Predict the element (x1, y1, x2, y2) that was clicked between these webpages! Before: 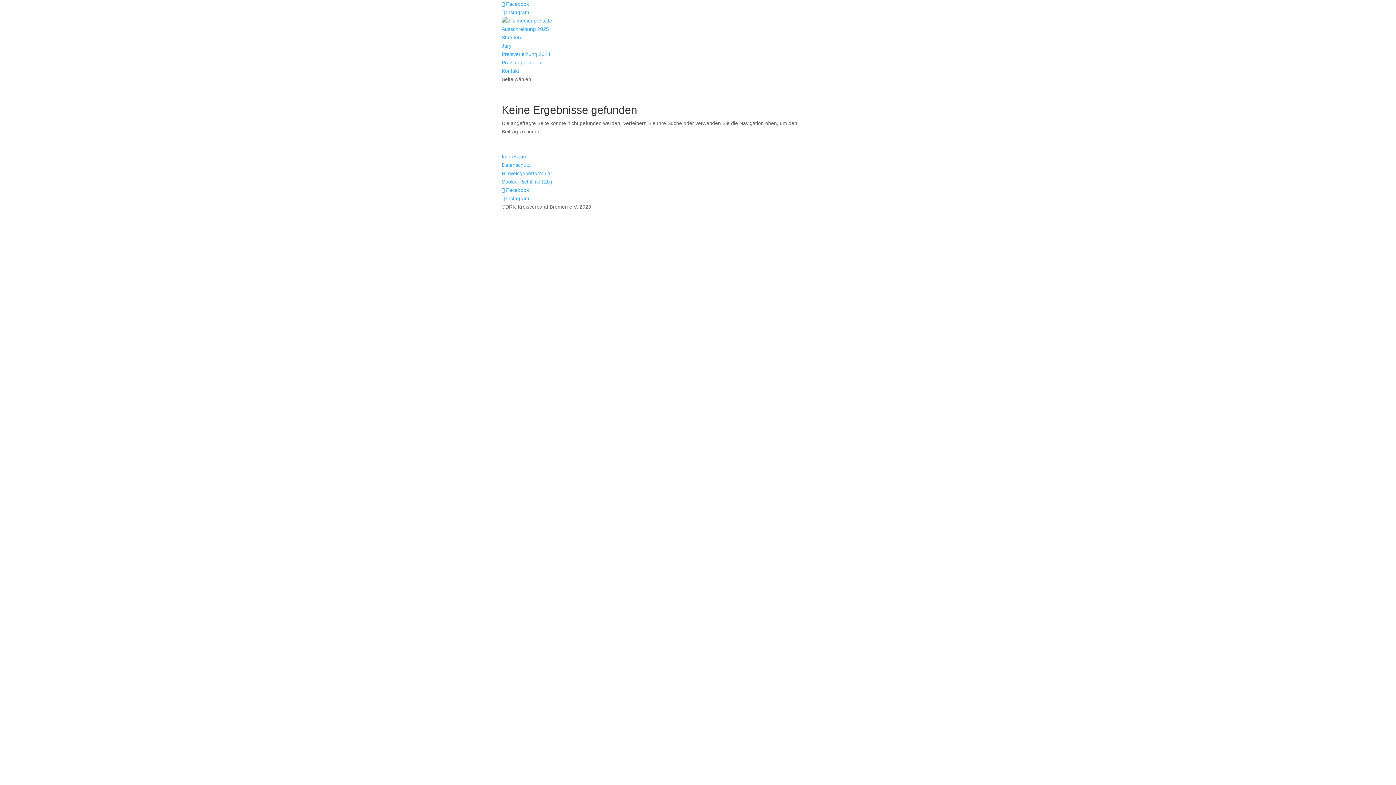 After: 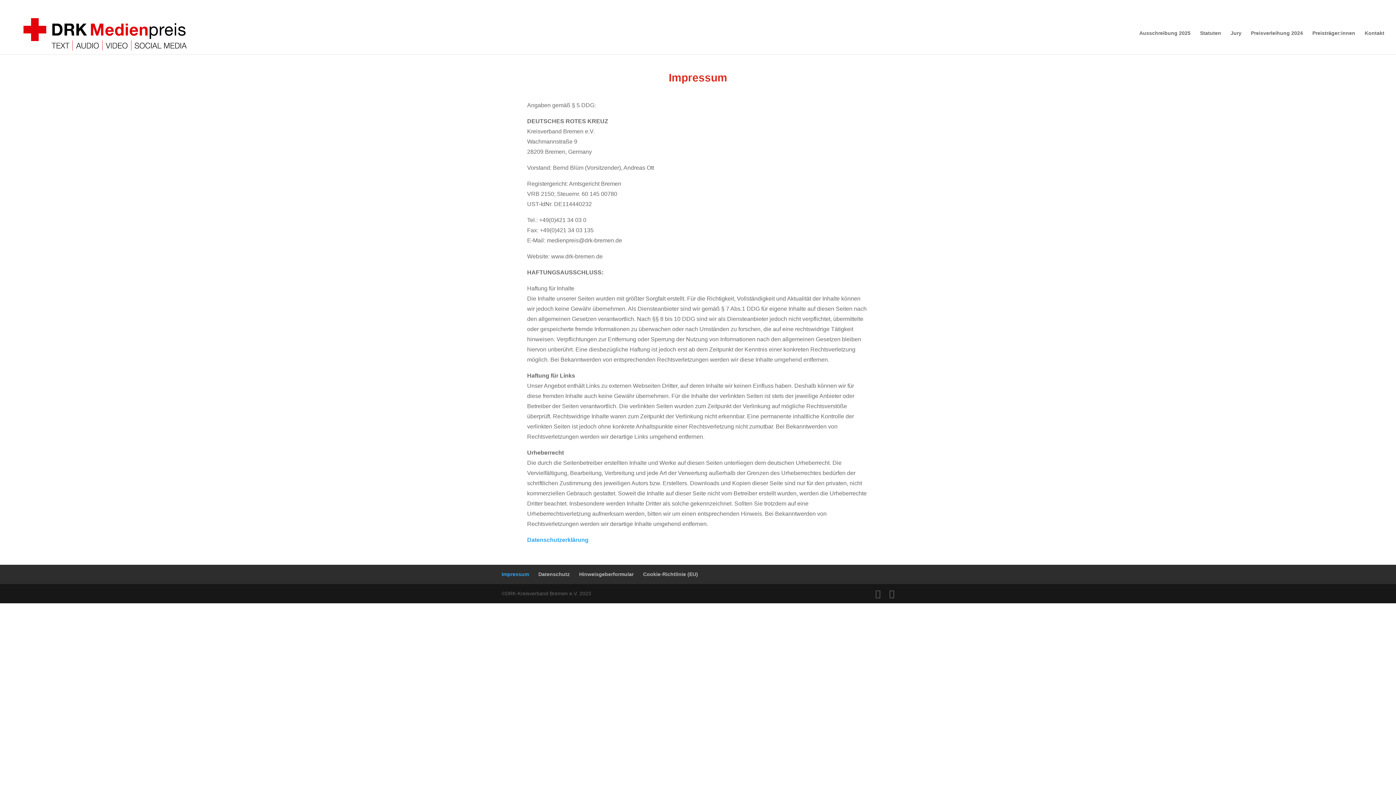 Action: label: Impressum bbox: (501, 153, 527, 159)